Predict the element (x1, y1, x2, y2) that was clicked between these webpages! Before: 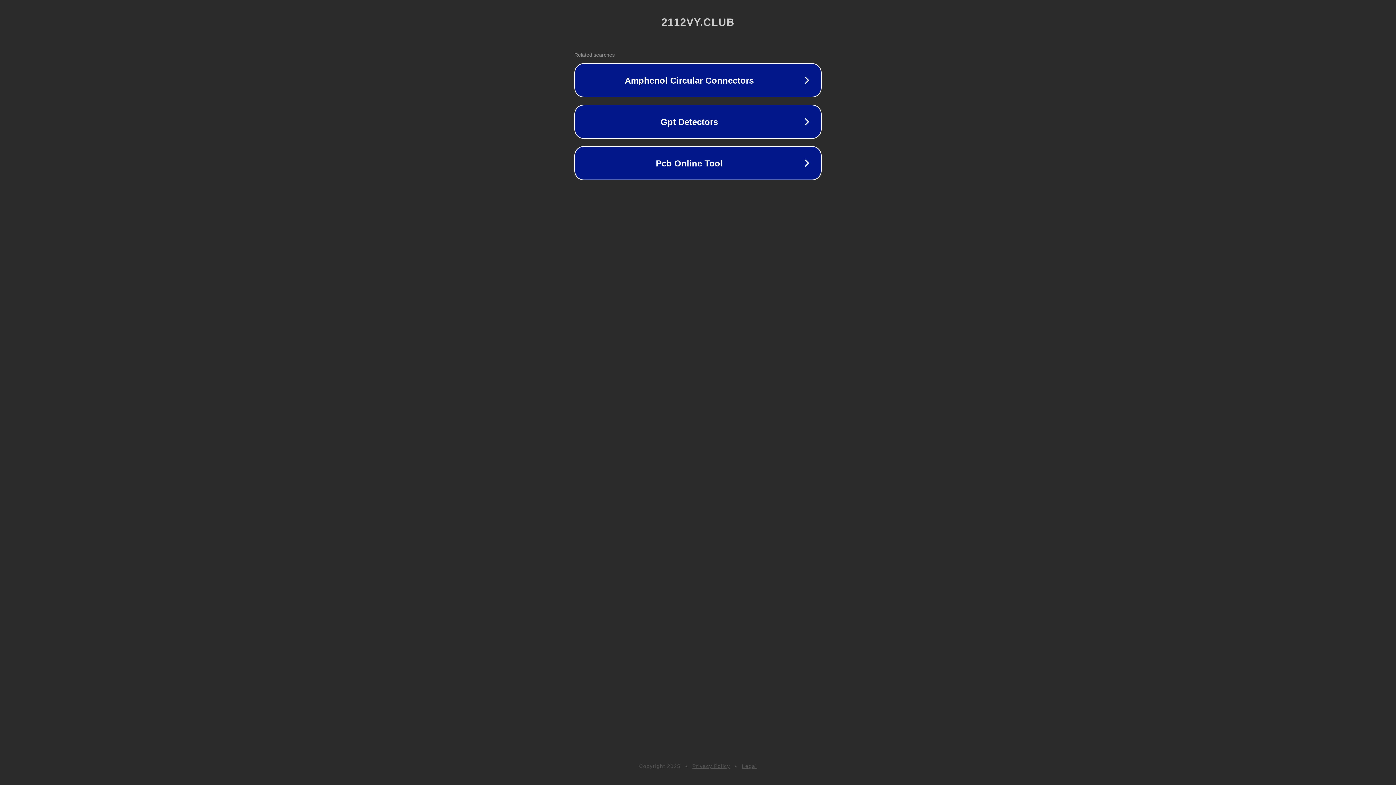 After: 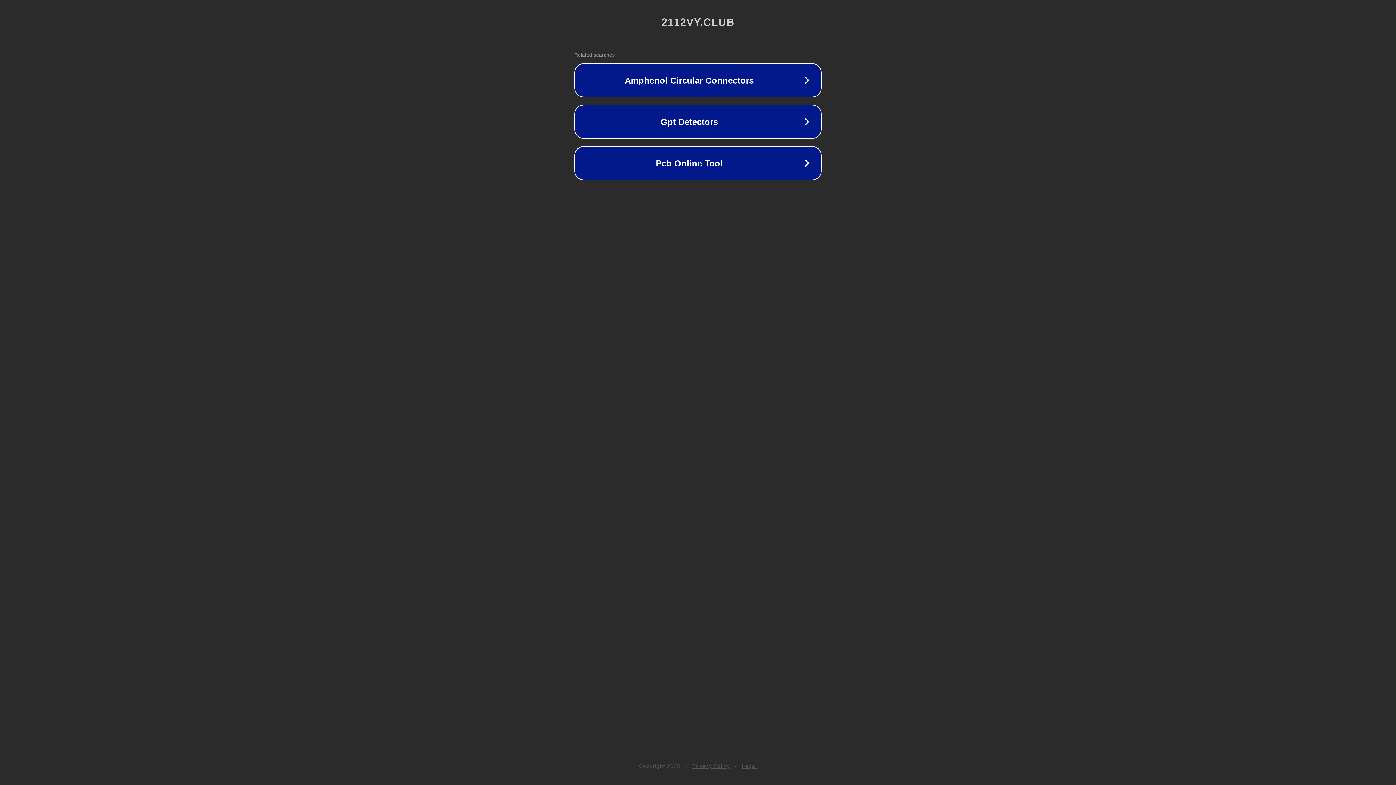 Action: label: Privacy Policy bbox: (692, 763, 730, 769)